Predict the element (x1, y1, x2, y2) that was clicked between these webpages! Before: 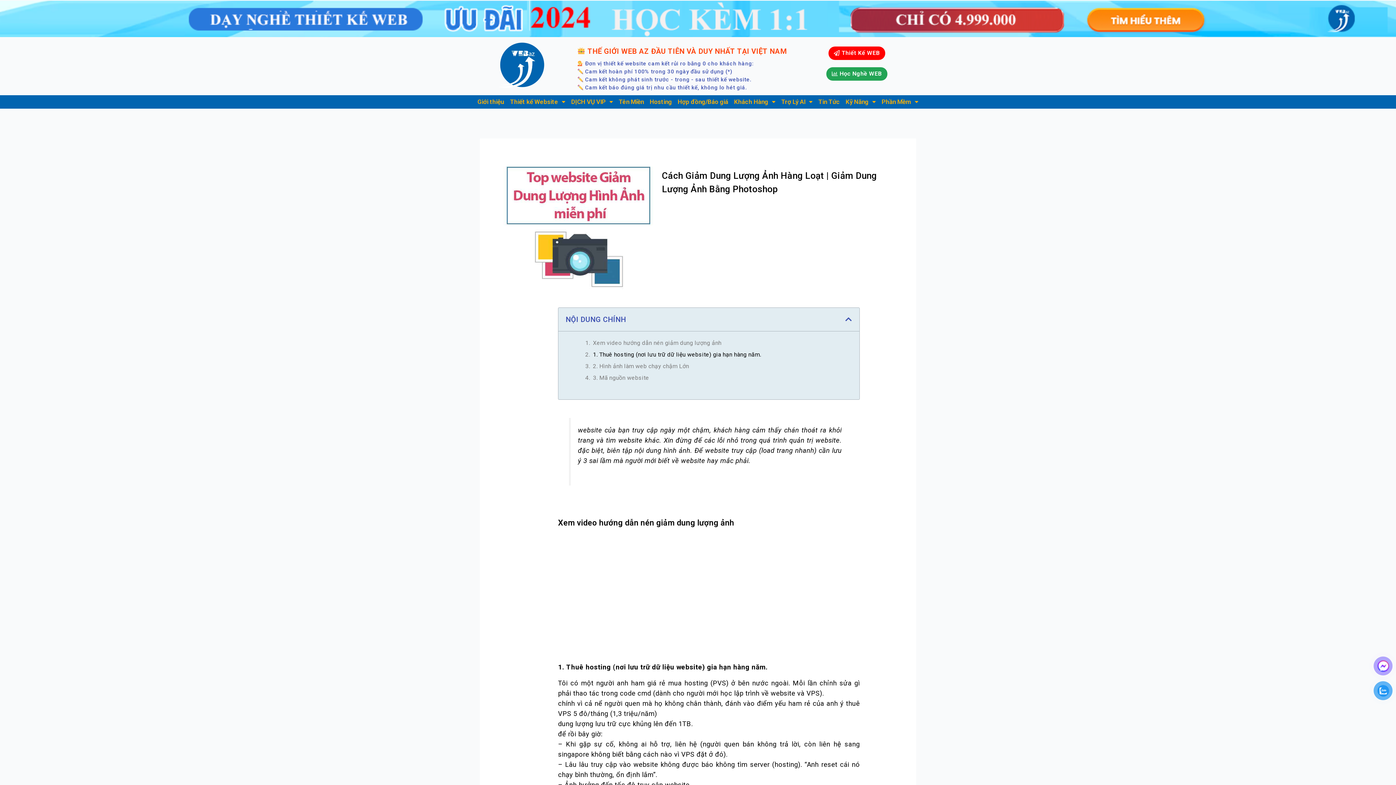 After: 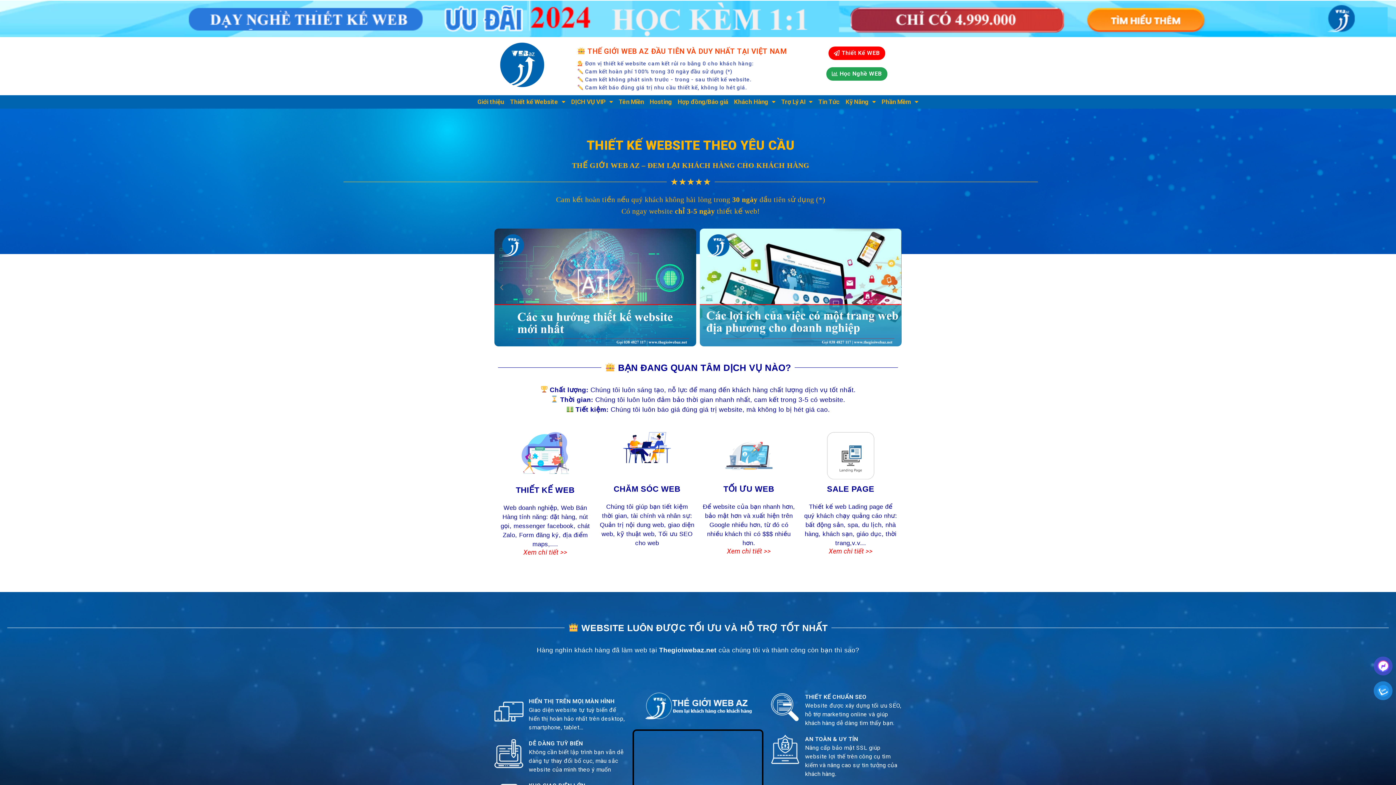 Action: bbox: (494, 35, 570, 96)